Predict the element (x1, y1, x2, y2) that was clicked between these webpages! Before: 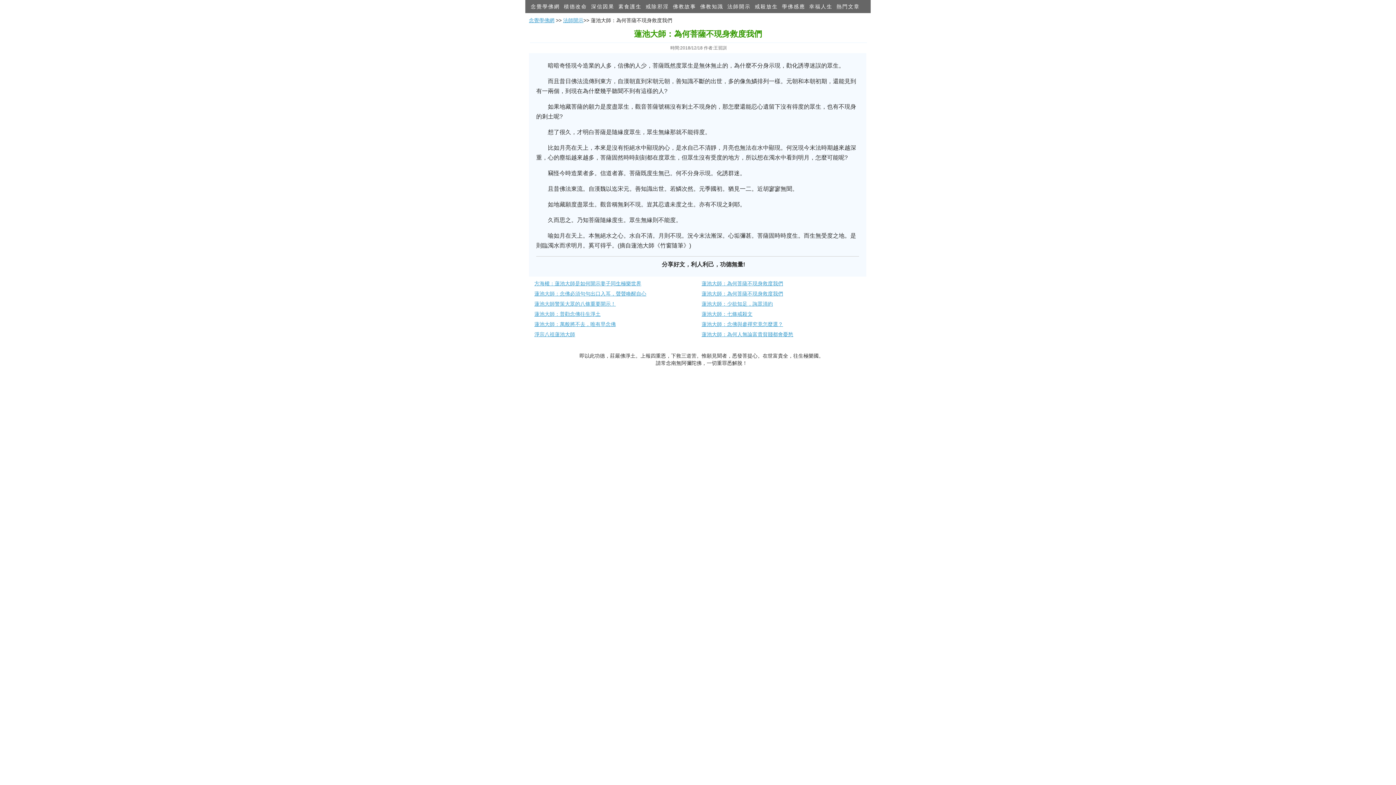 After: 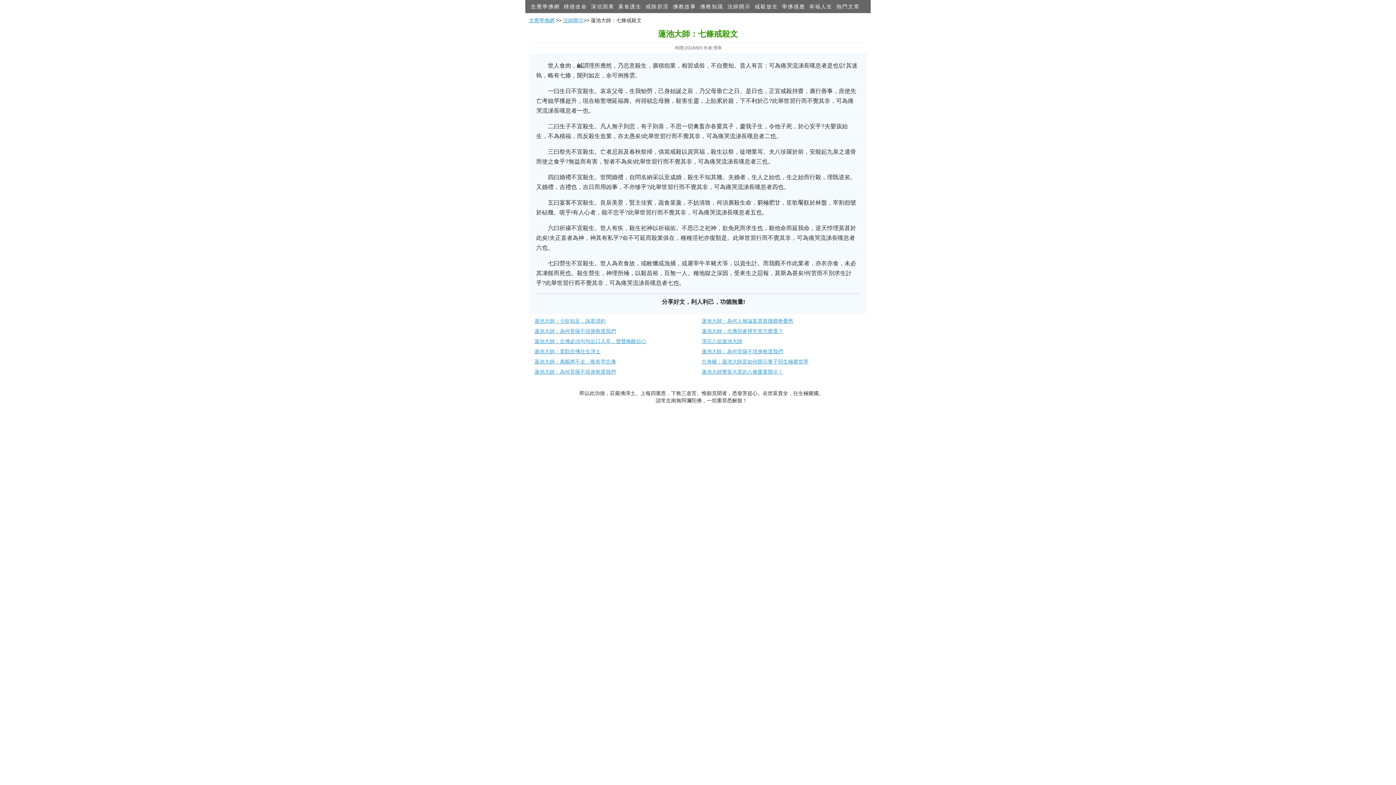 Action: label: 蓮池大師：七條戒殺文 bbox: (701, 311, 752, 317)